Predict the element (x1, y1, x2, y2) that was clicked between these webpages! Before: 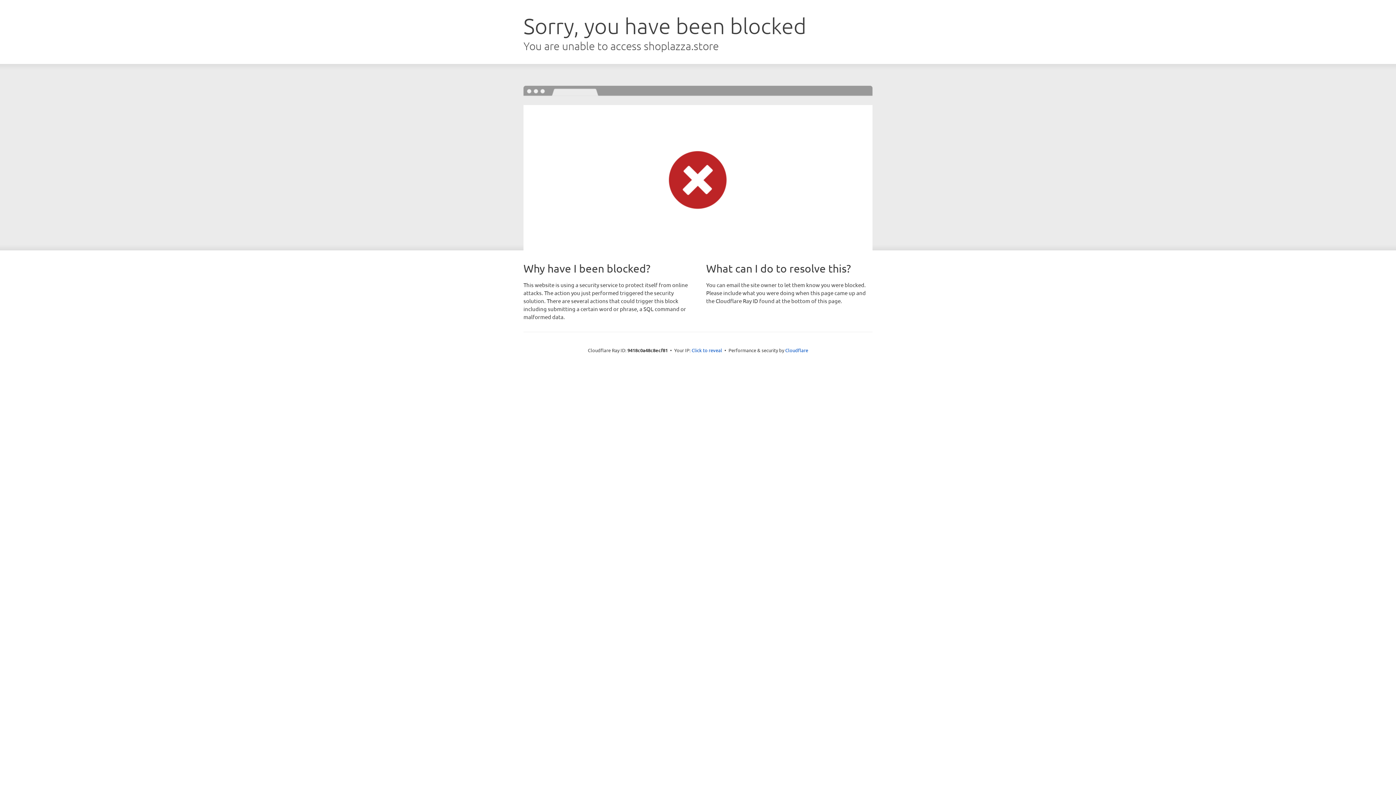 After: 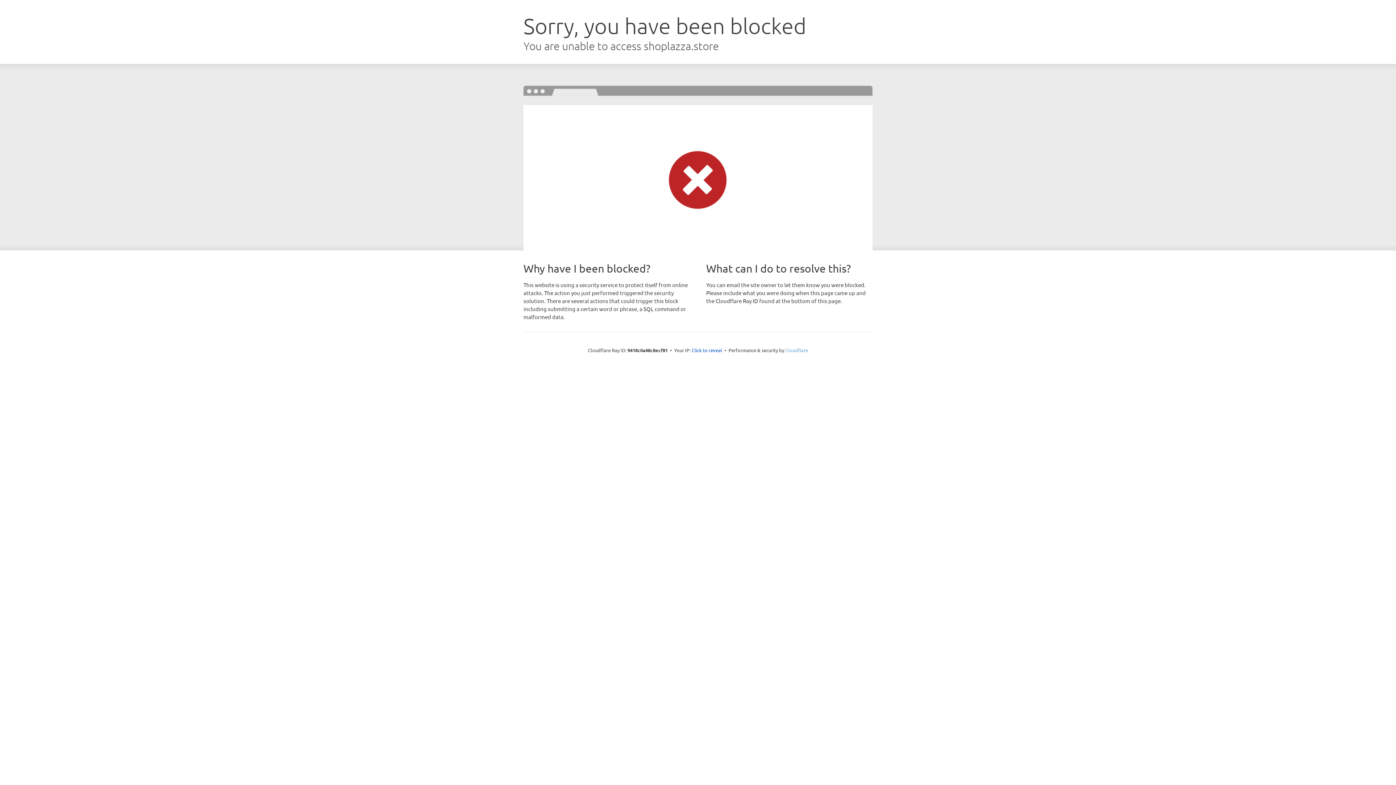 Action: label: Cloudflare bbox: (785, 347, 808, 353)